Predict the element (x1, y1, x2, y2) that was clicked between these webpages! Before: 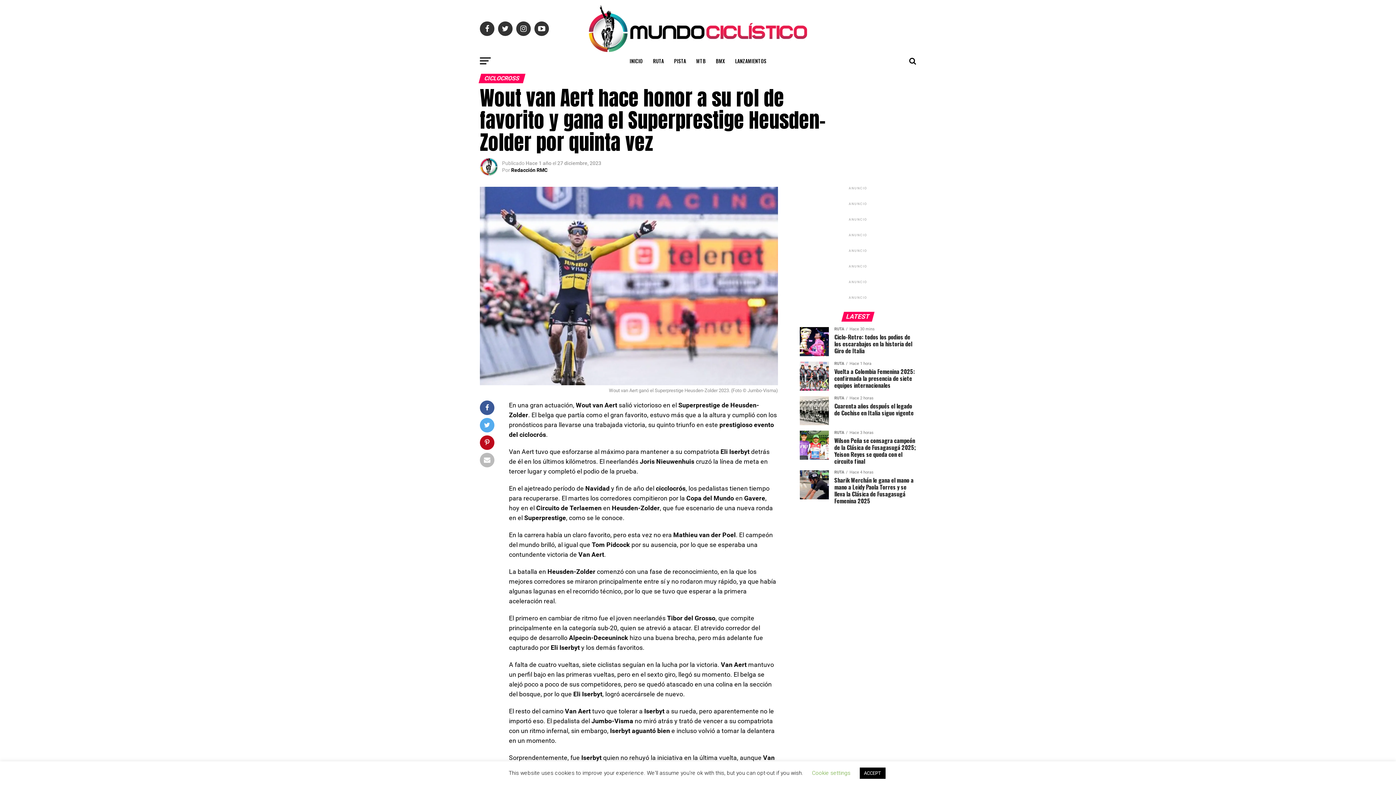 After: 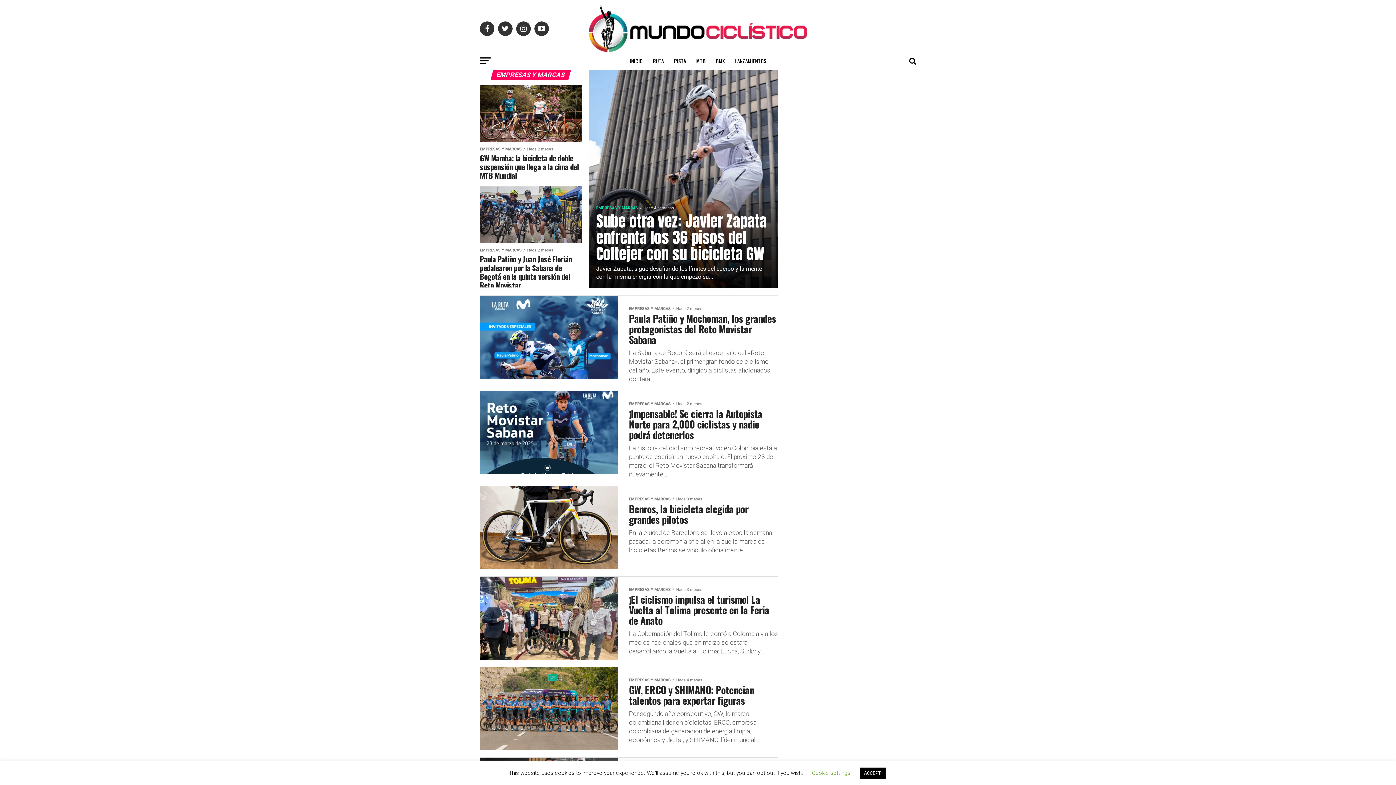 Action: label: LANZAMIENTOS bbox: (730, 52, 770, 70)